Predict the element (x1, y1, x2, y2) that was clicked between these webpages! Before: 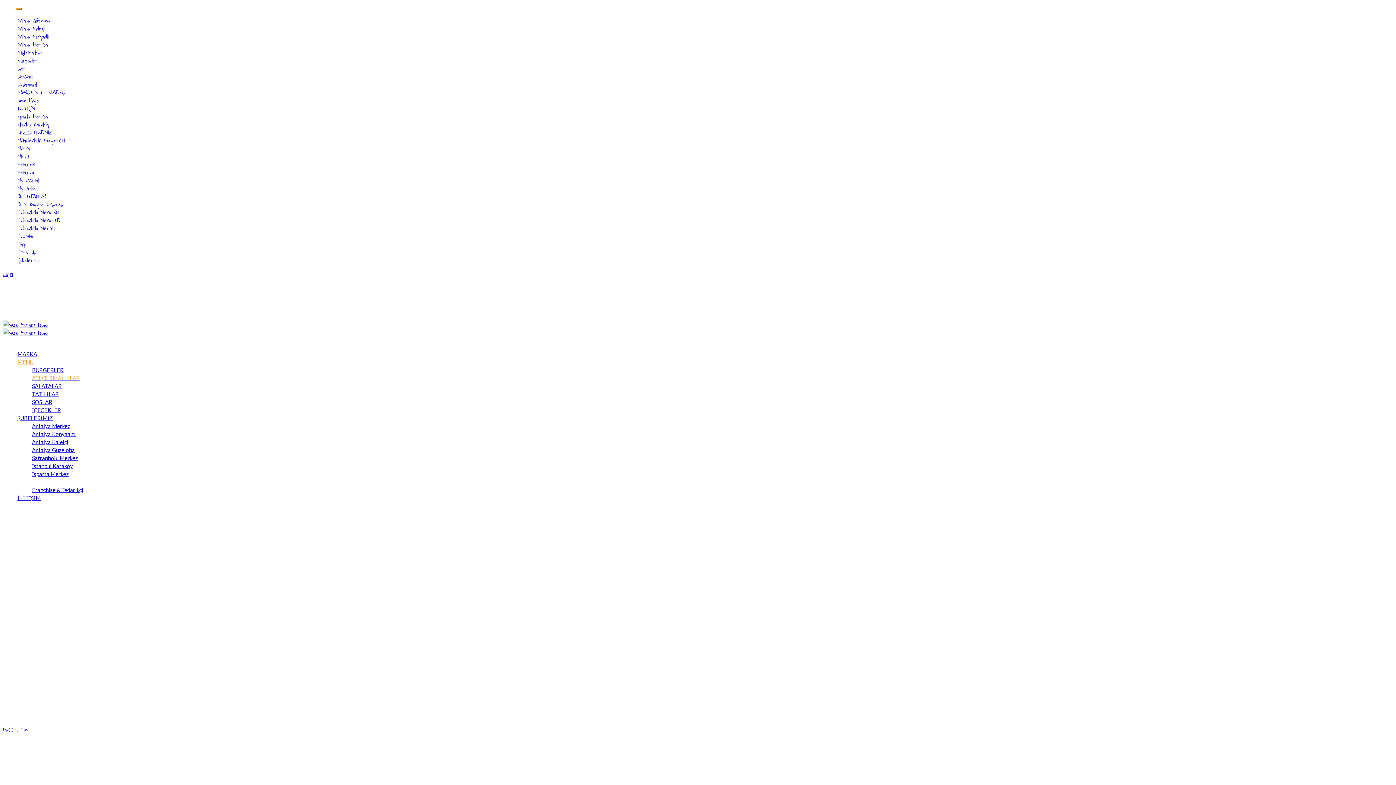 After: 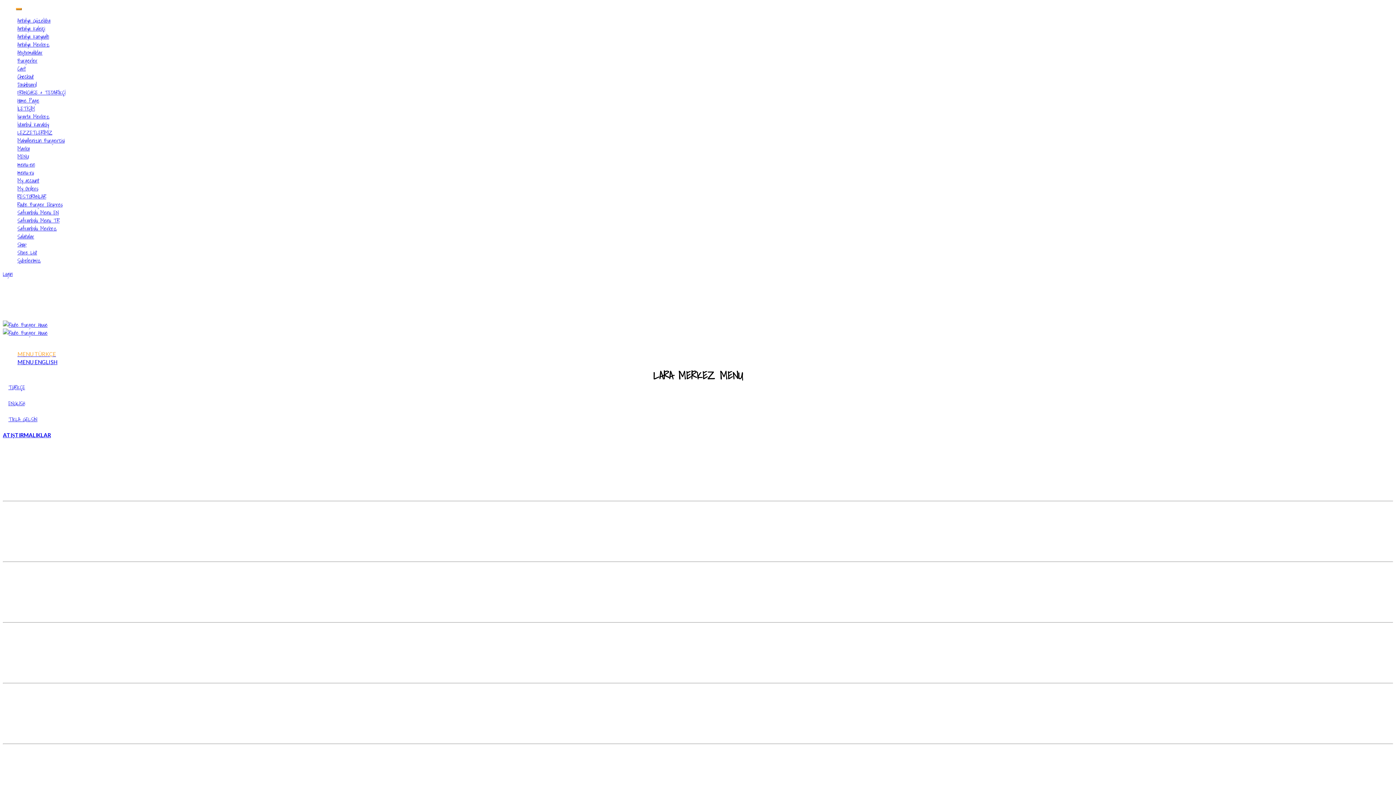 Action: label: MENU bbox: (17, 357, 33, 366)